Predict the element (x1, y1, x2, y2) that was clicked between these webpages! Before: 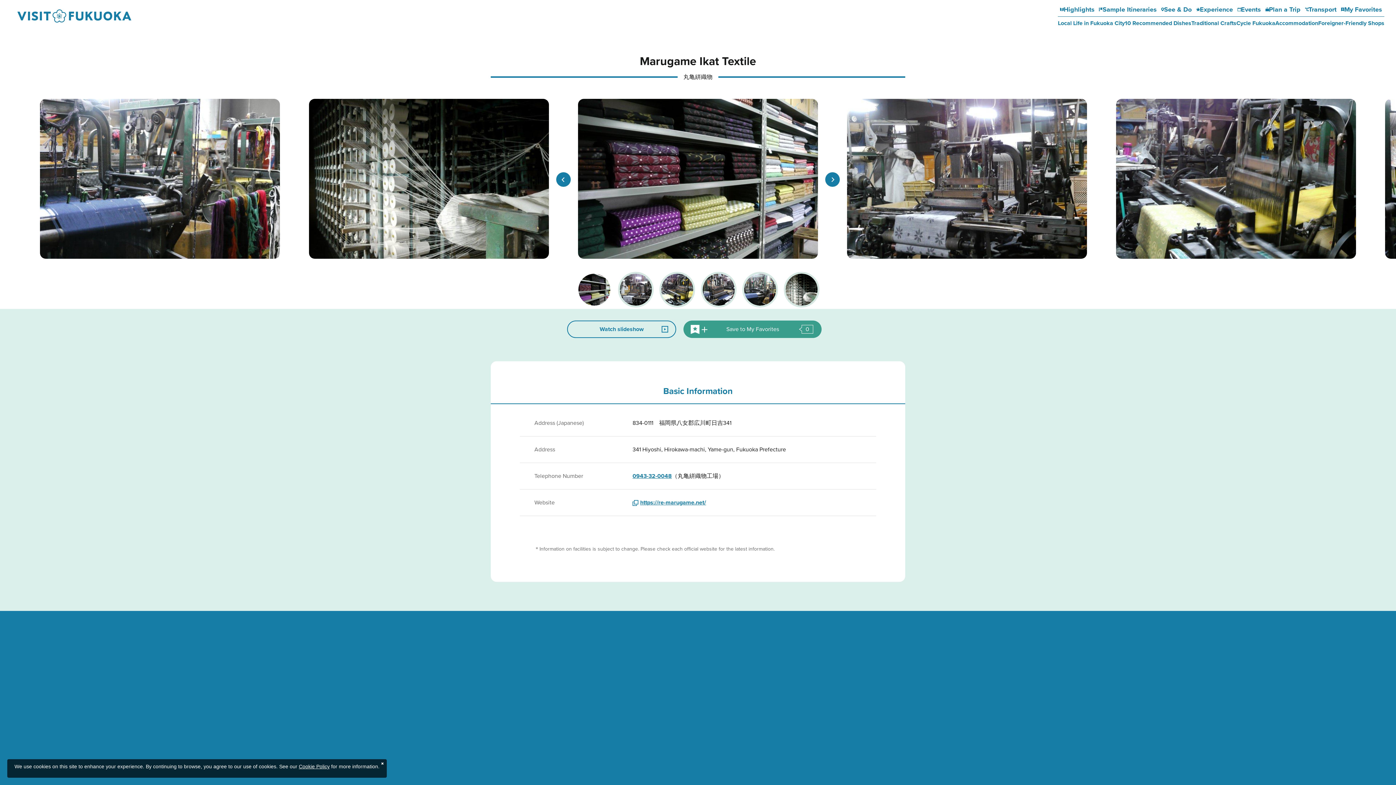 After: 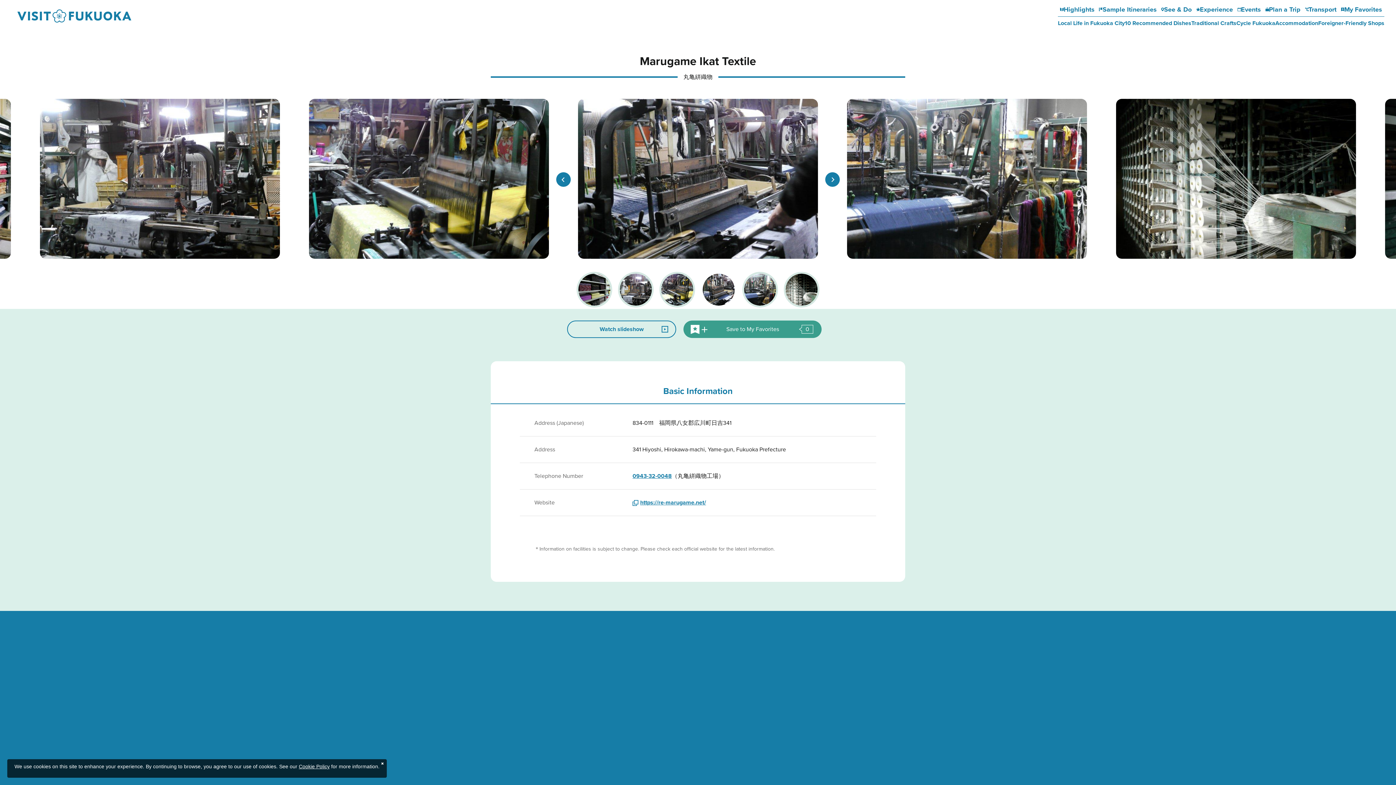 Action: bbox: (701, 272, 736, 307)